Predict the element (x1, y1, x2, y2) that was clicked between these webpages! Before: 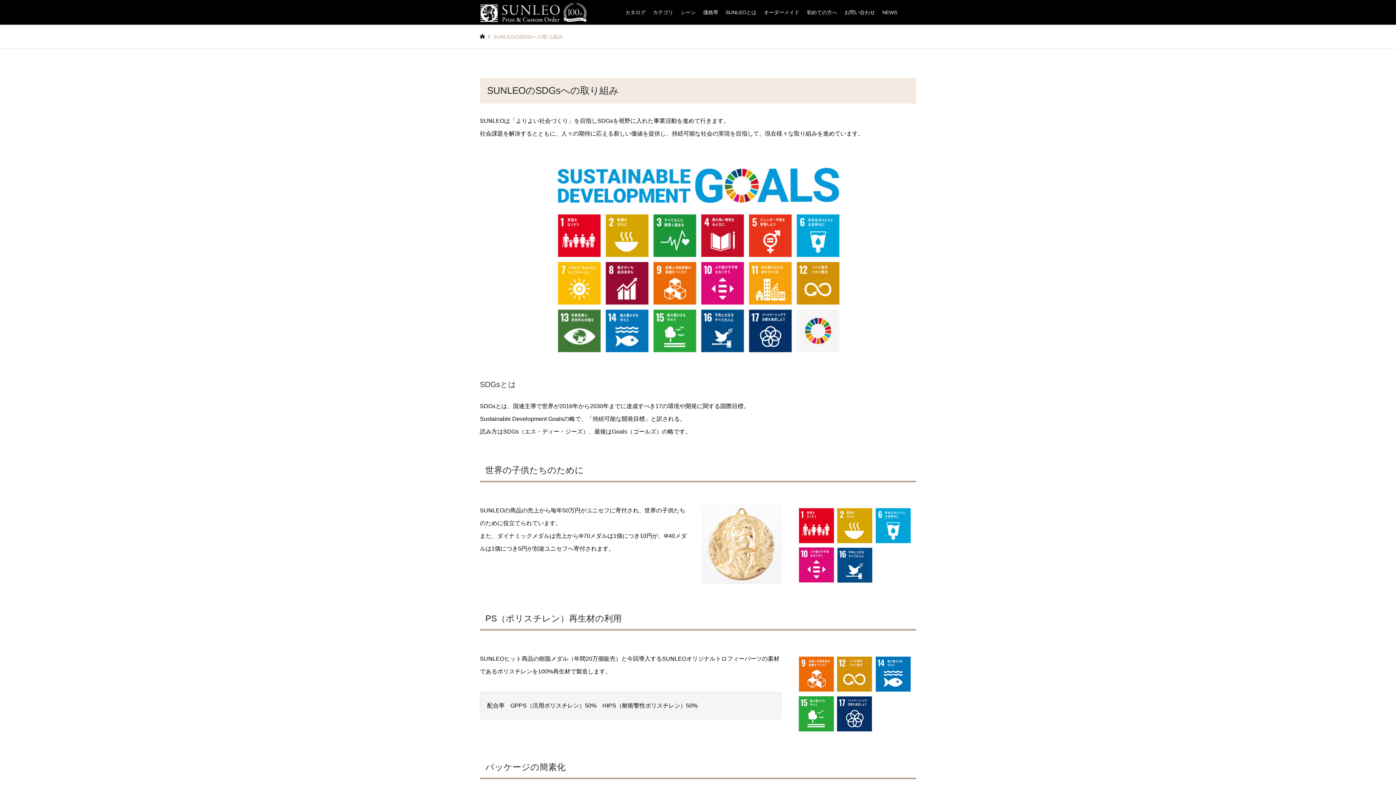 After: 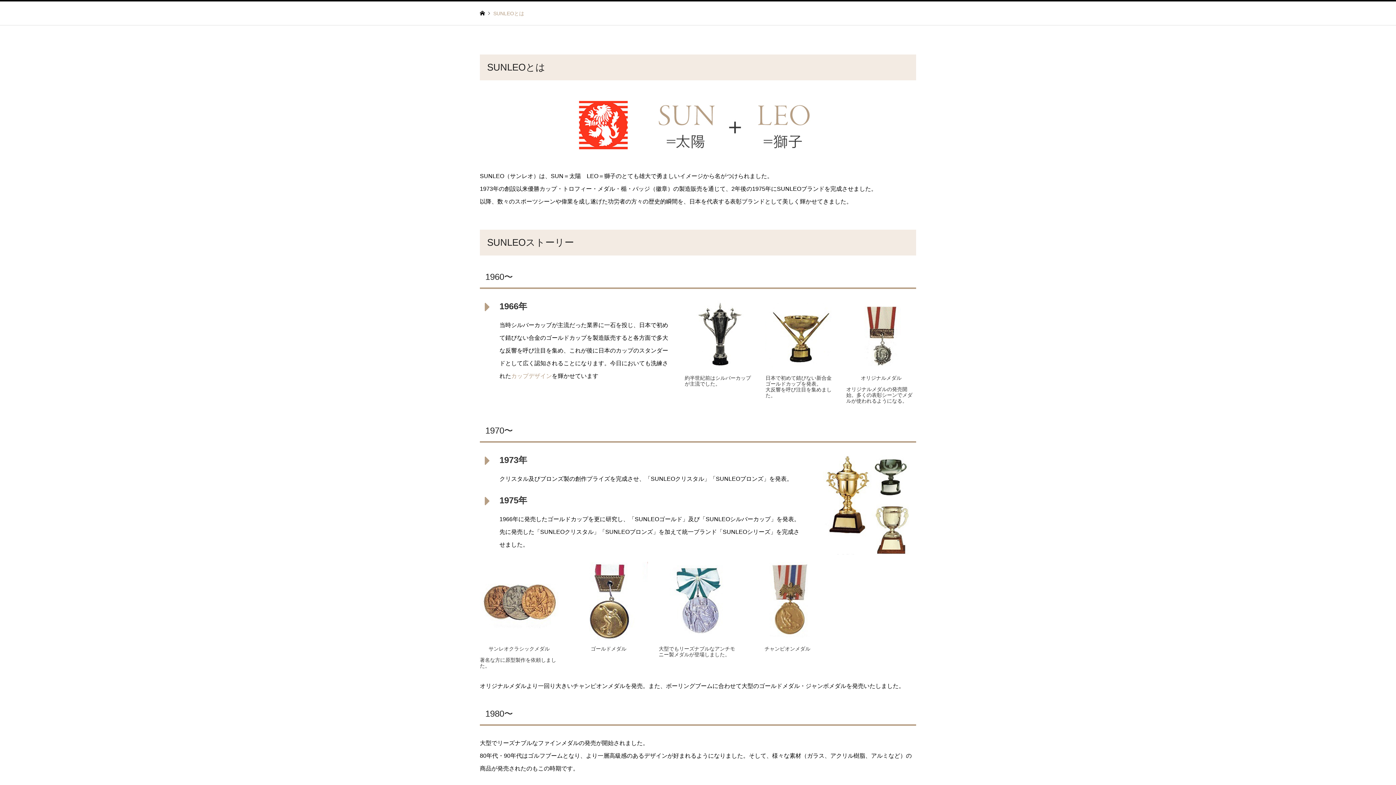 Action: label: SUNLEOとは bbox: (722, 0, 760, 24)